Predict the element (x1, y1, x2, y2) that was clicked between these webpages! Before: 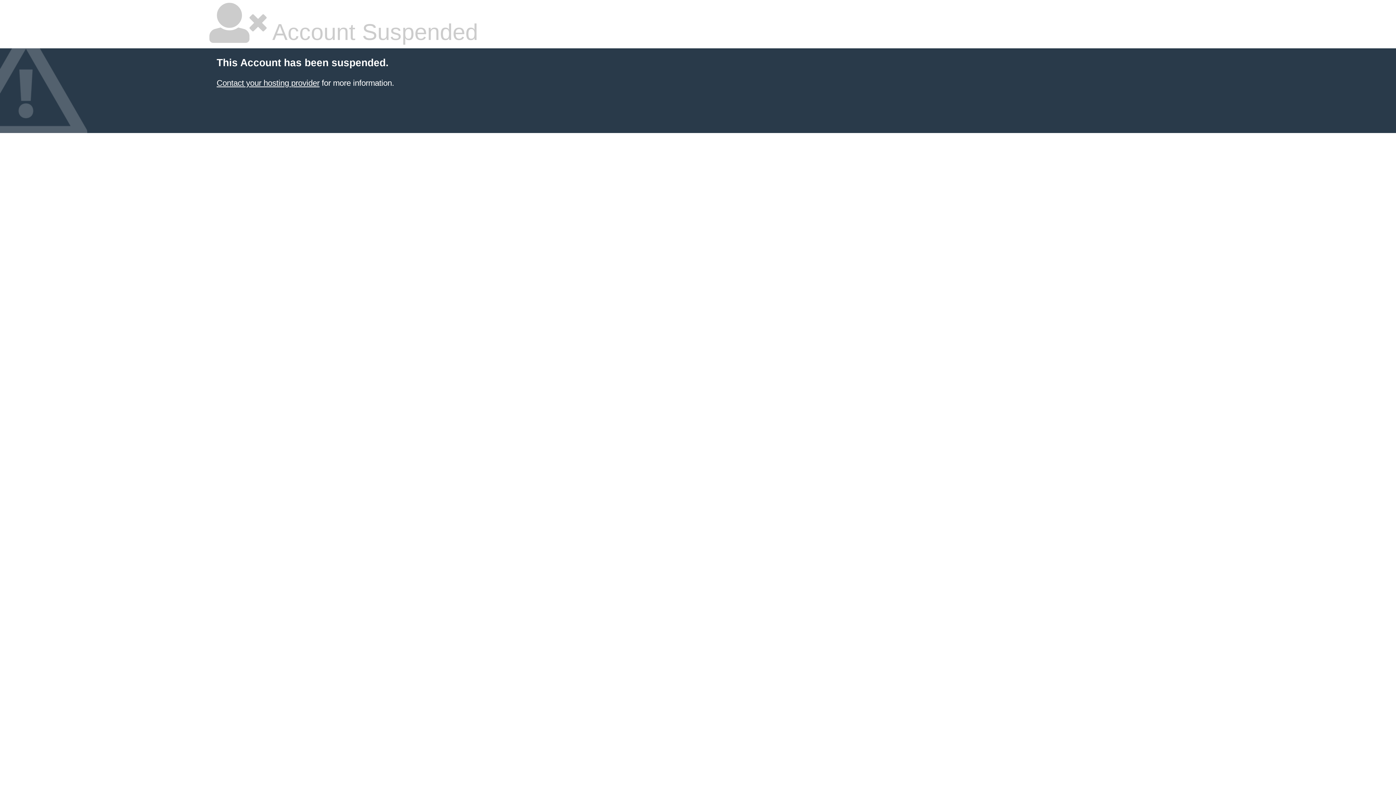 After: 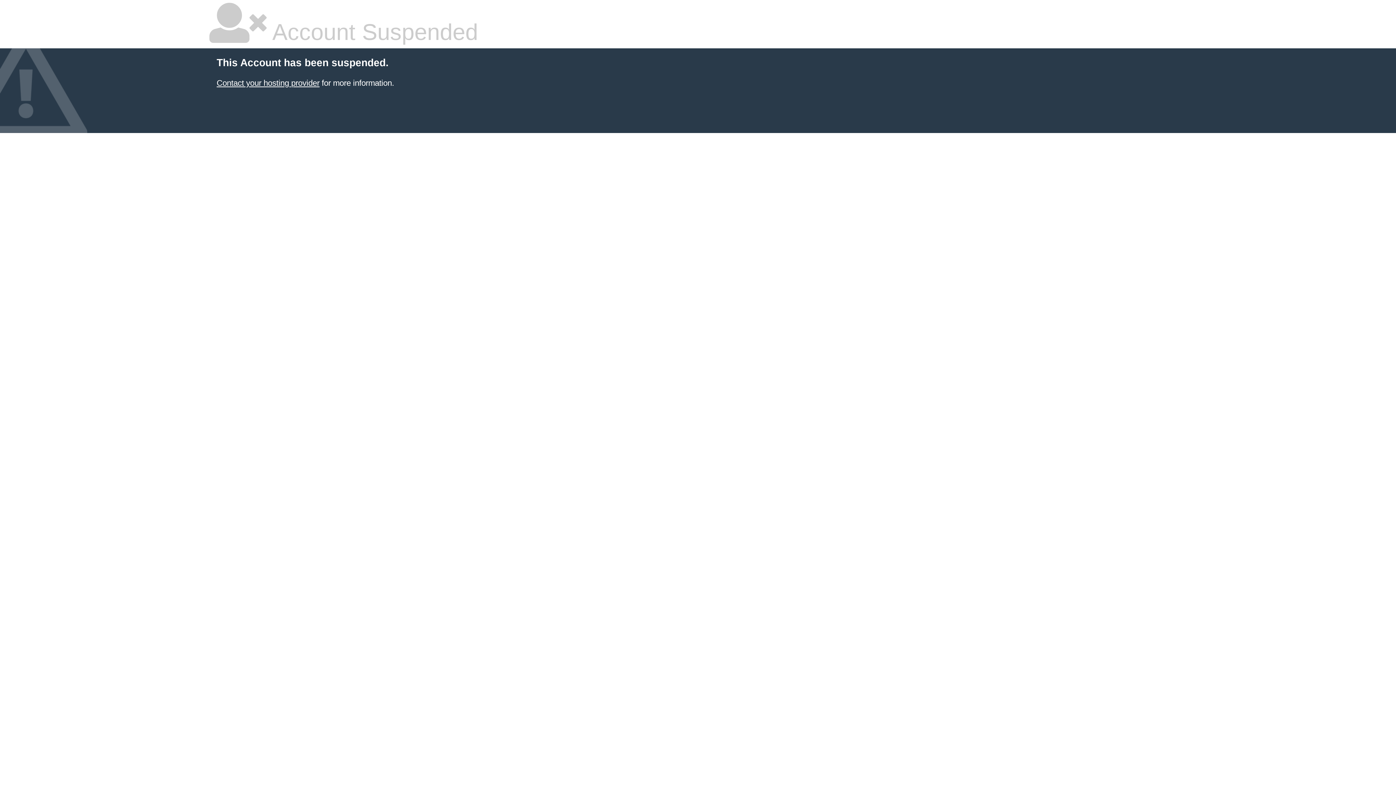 Action: bbox: (216, 78, 319, 87) label: Contact your hosting provider